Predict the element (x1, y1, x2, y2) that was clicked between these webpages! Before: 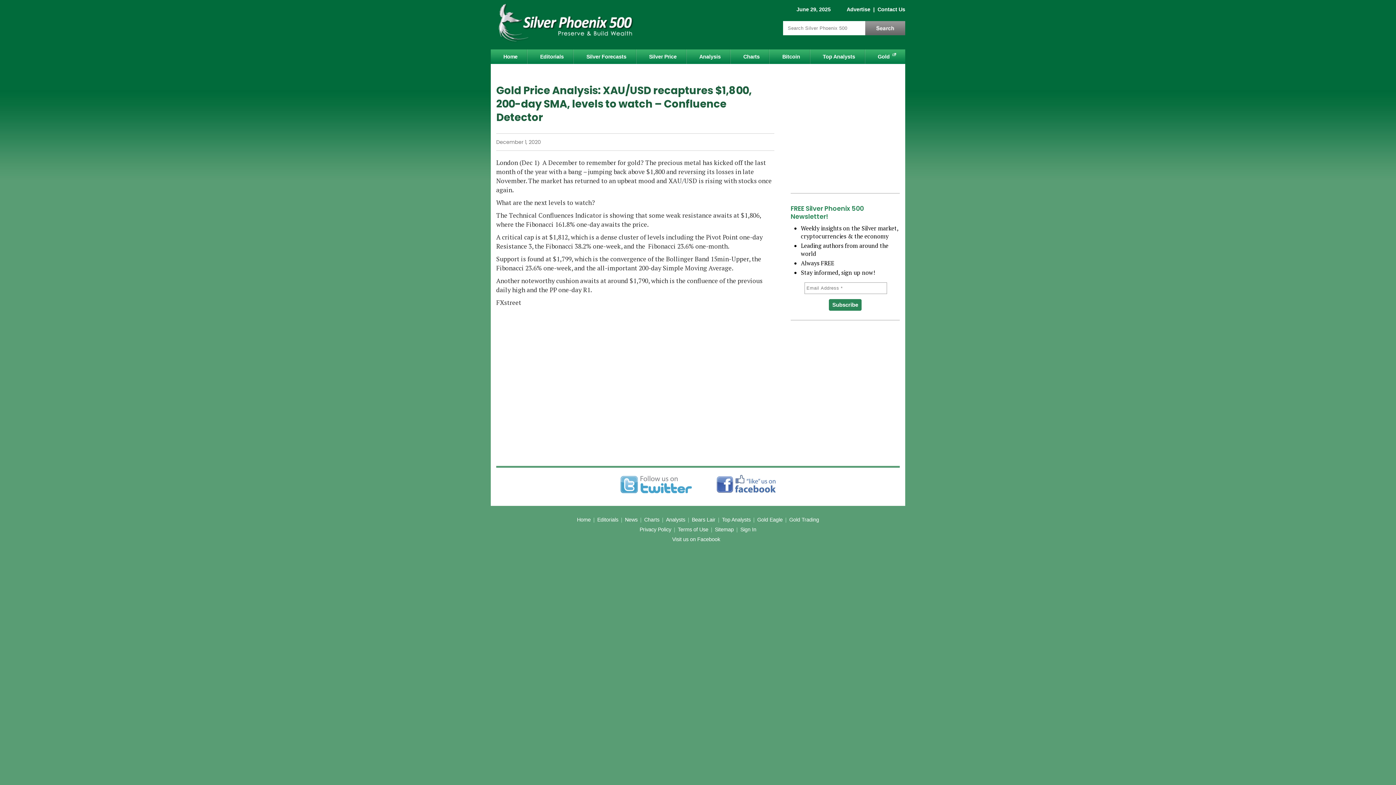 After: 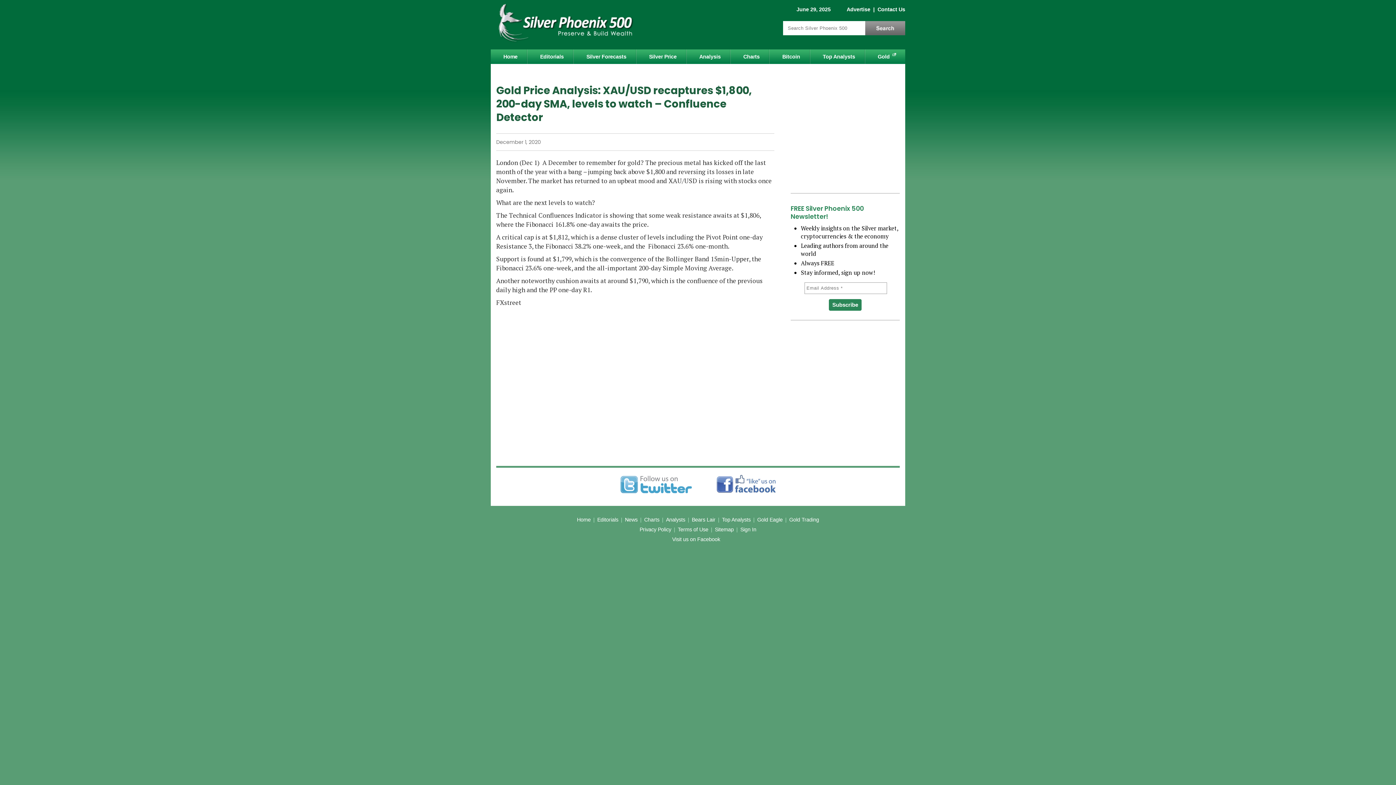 Action: bbox: (672, 536, 720, 542) label: Visit us on Facebook